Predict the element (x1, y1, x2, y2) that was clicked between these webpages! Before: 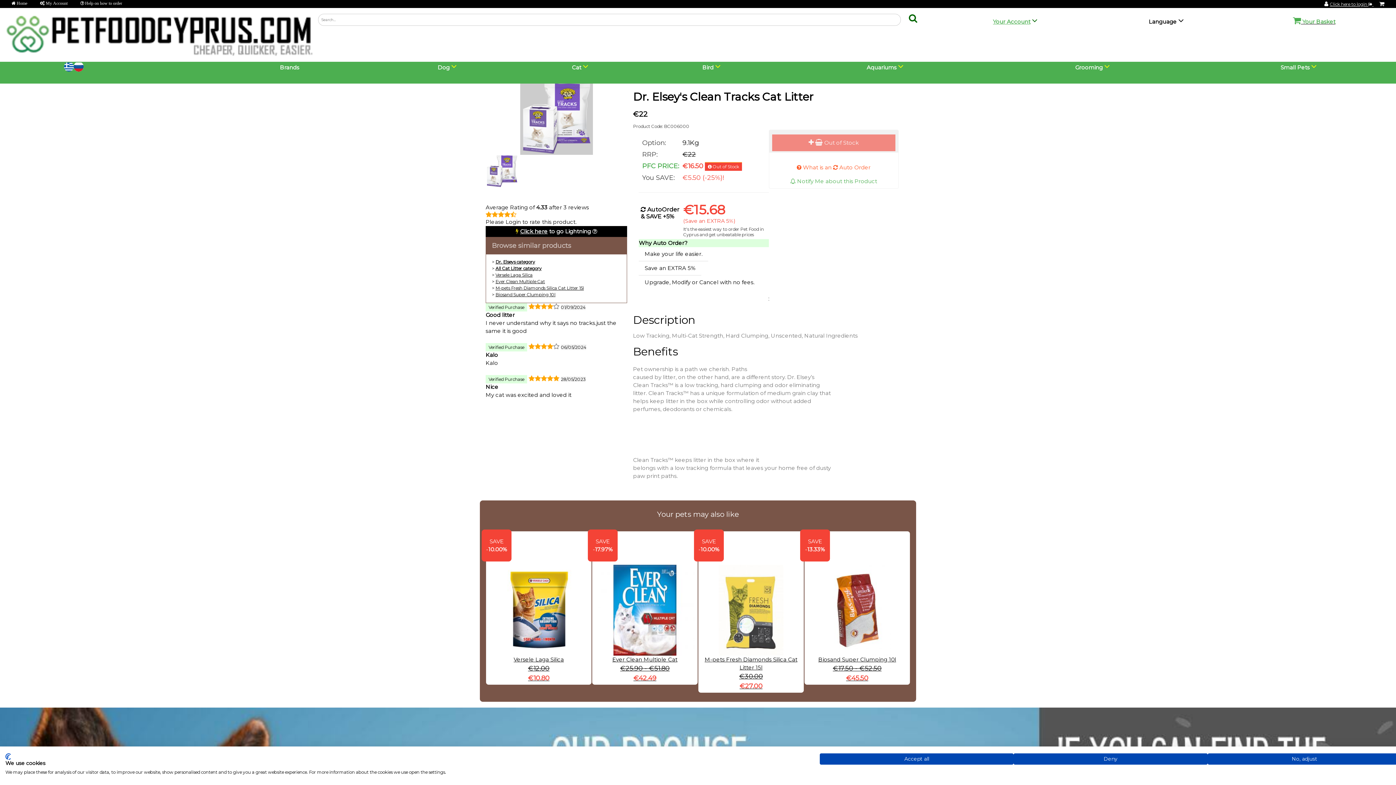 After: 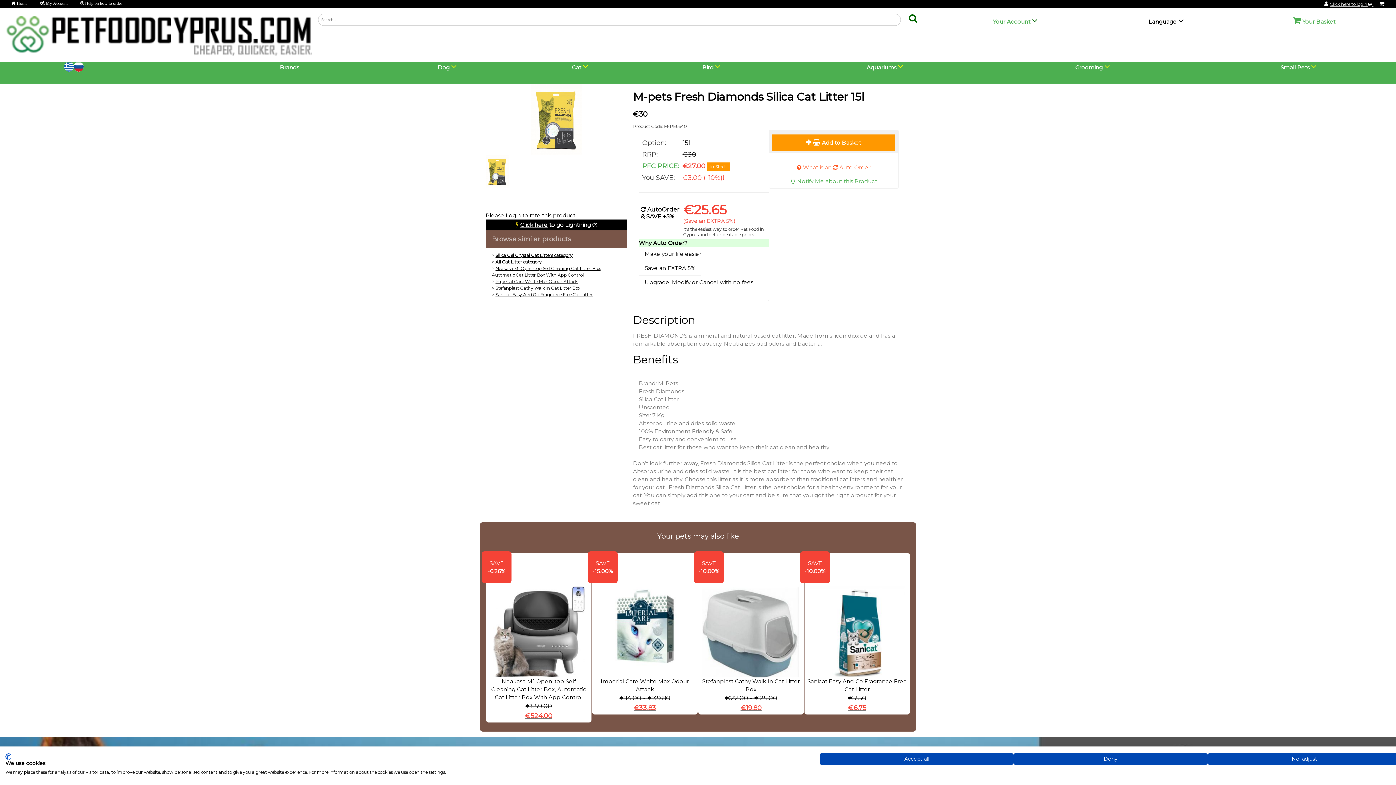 Action: bbox: (704, 606, 797, 690) label: 
M-pets Fresh Diamonds Silica Cat Litter 15l
€30.00
€27.00